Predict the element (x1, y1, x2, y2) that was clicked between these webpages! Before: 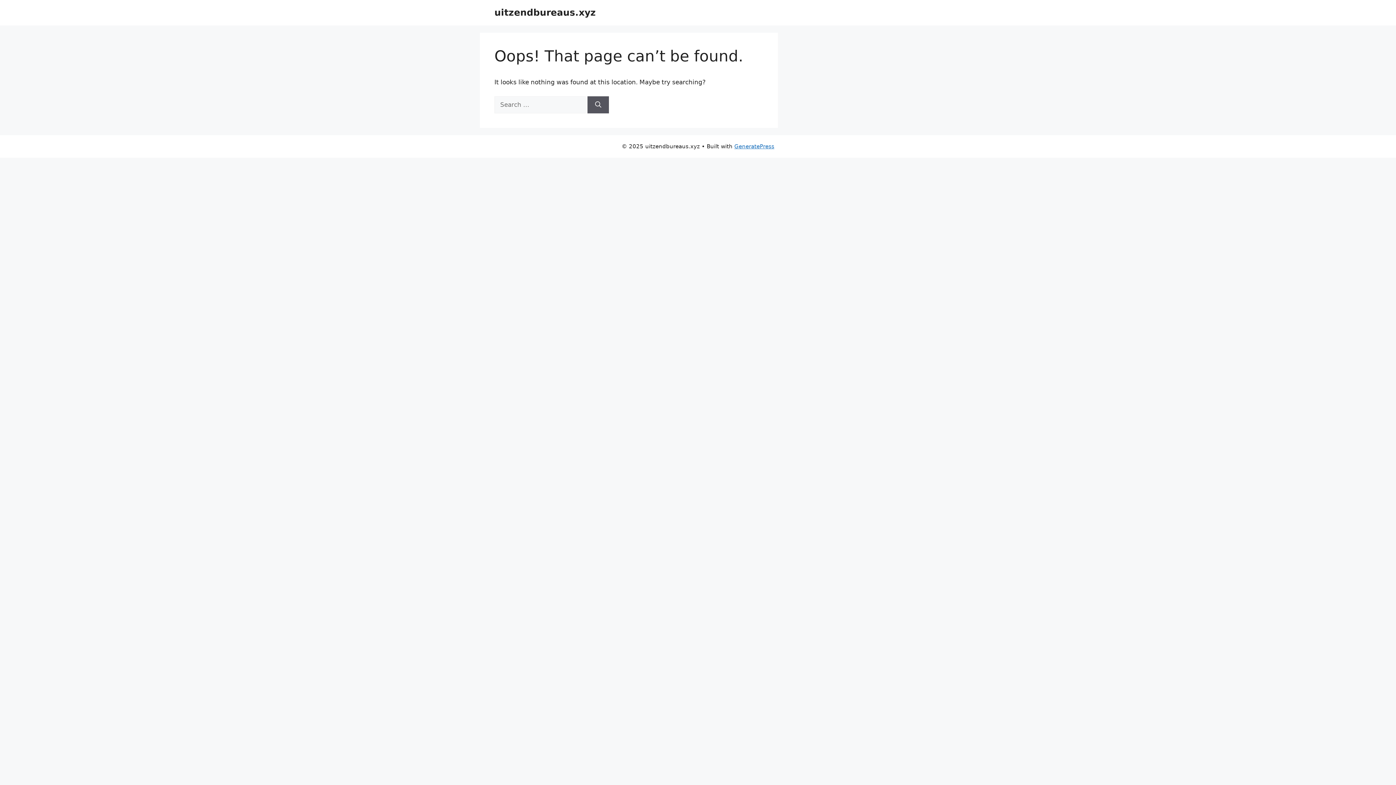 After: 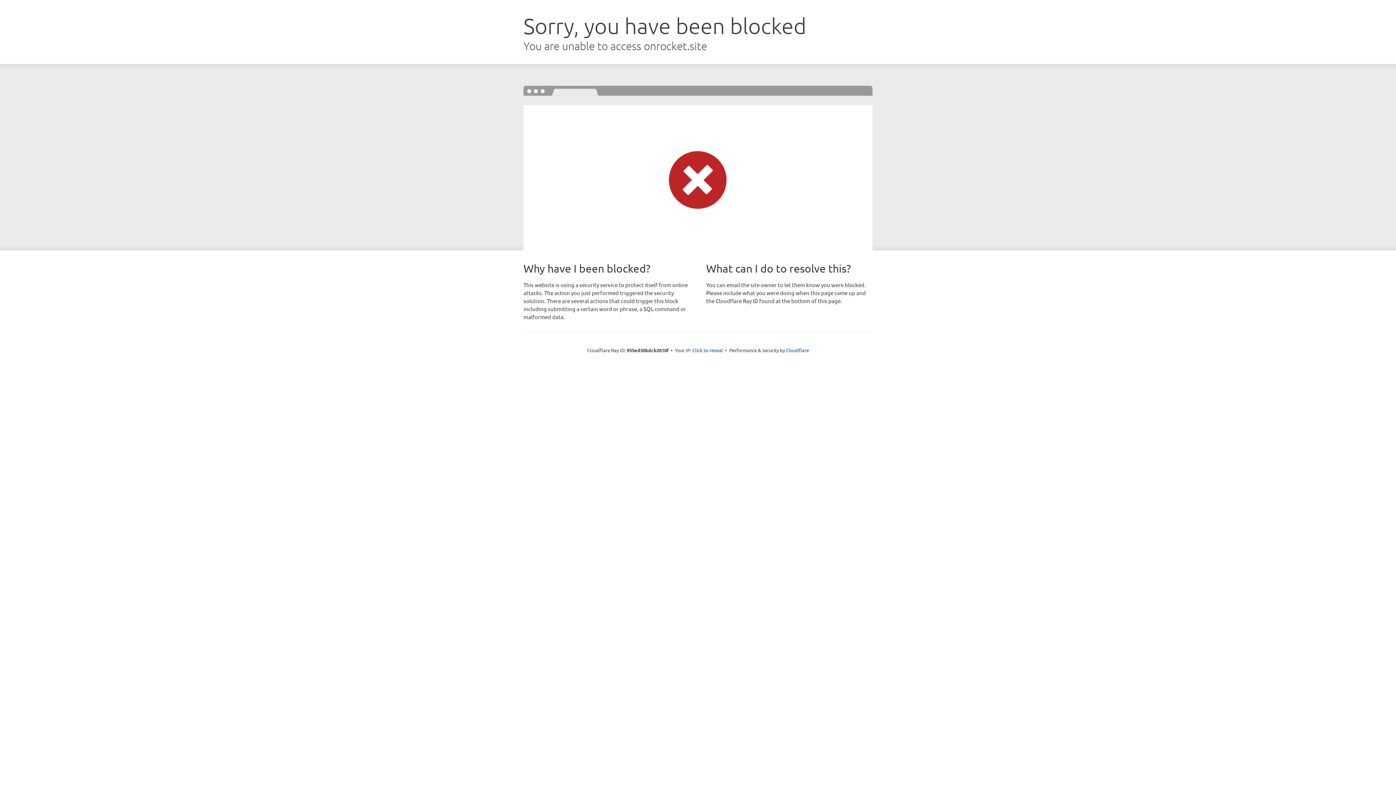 Action: label: GeneratePress bbox: (734, 143, 774, 149)